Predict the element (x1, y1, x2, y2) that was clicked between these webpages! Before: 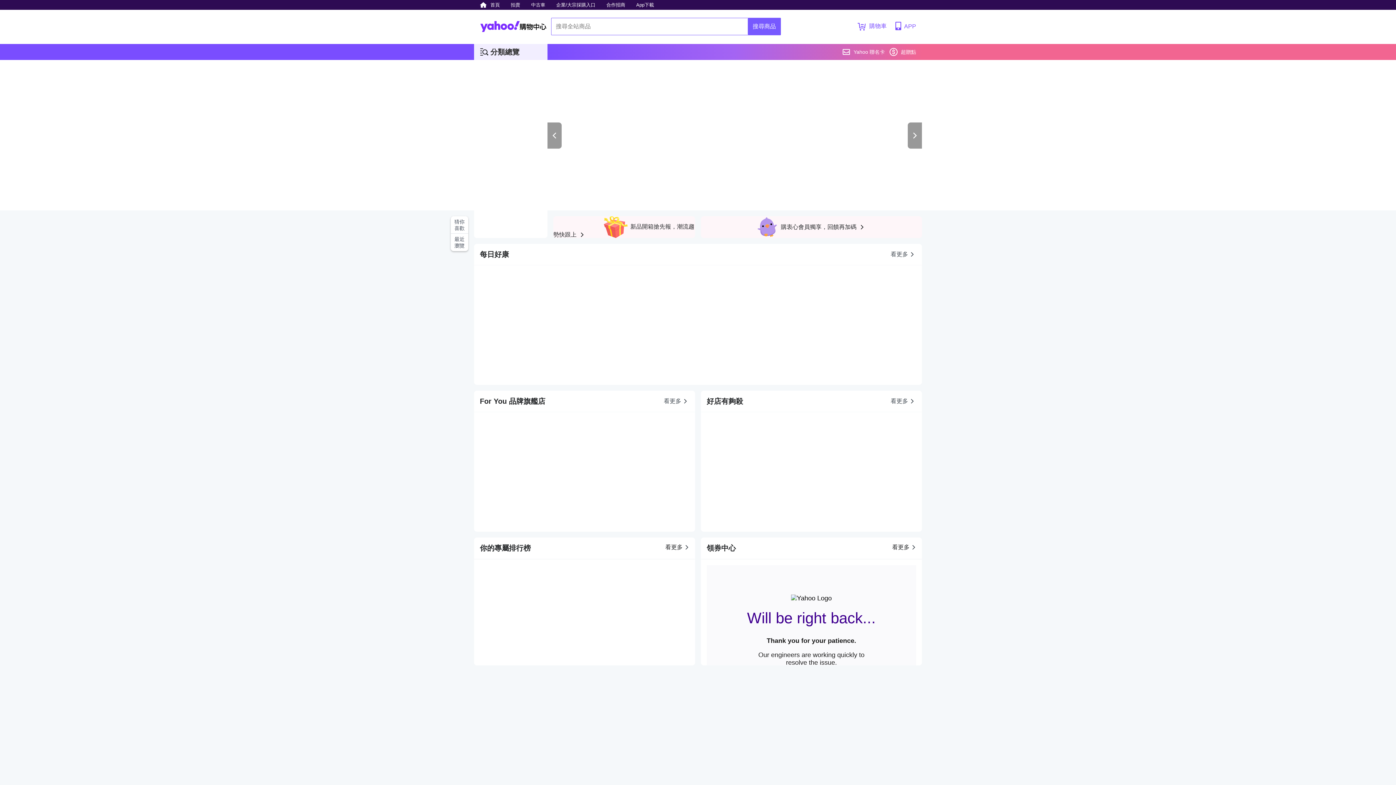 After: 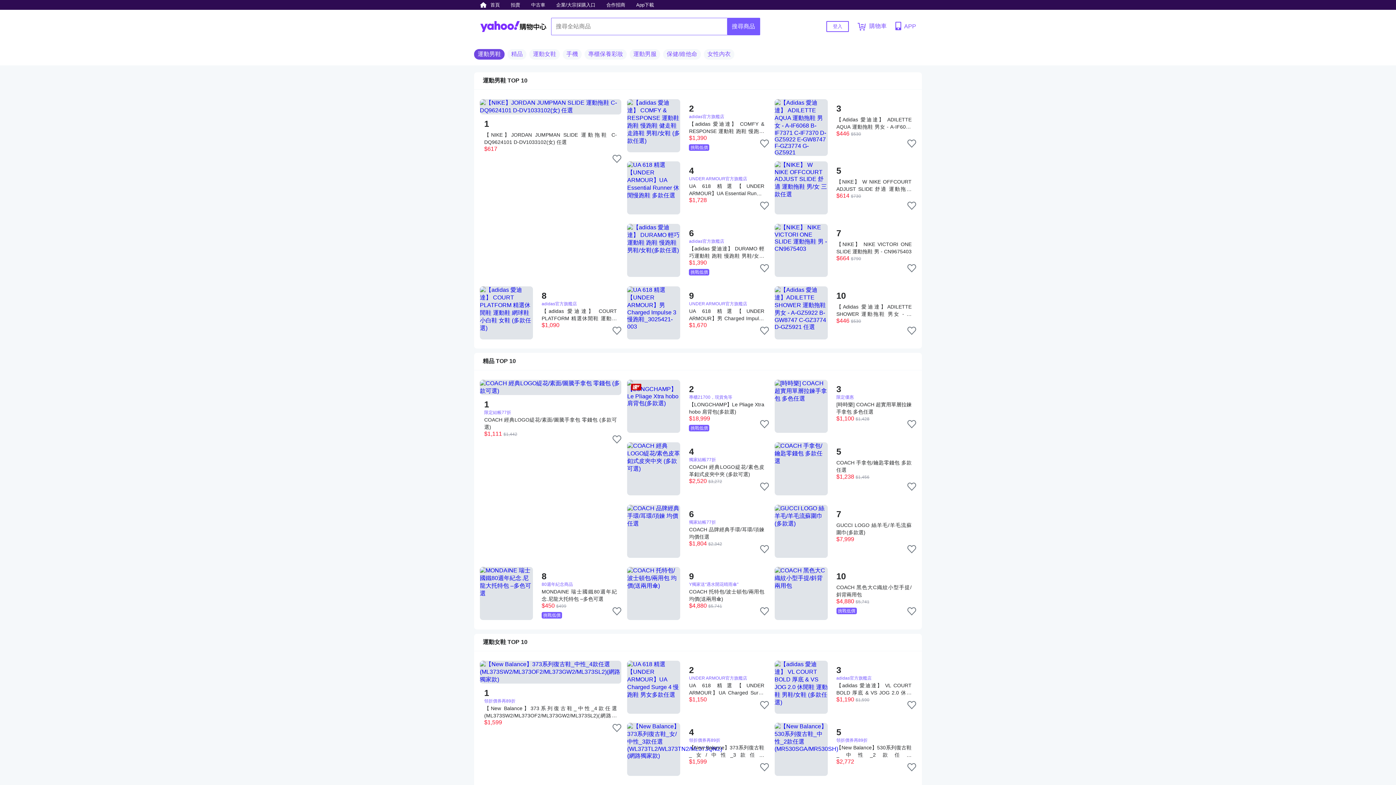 Action: bbox: (665, 543, 690, 551) label: 看更多